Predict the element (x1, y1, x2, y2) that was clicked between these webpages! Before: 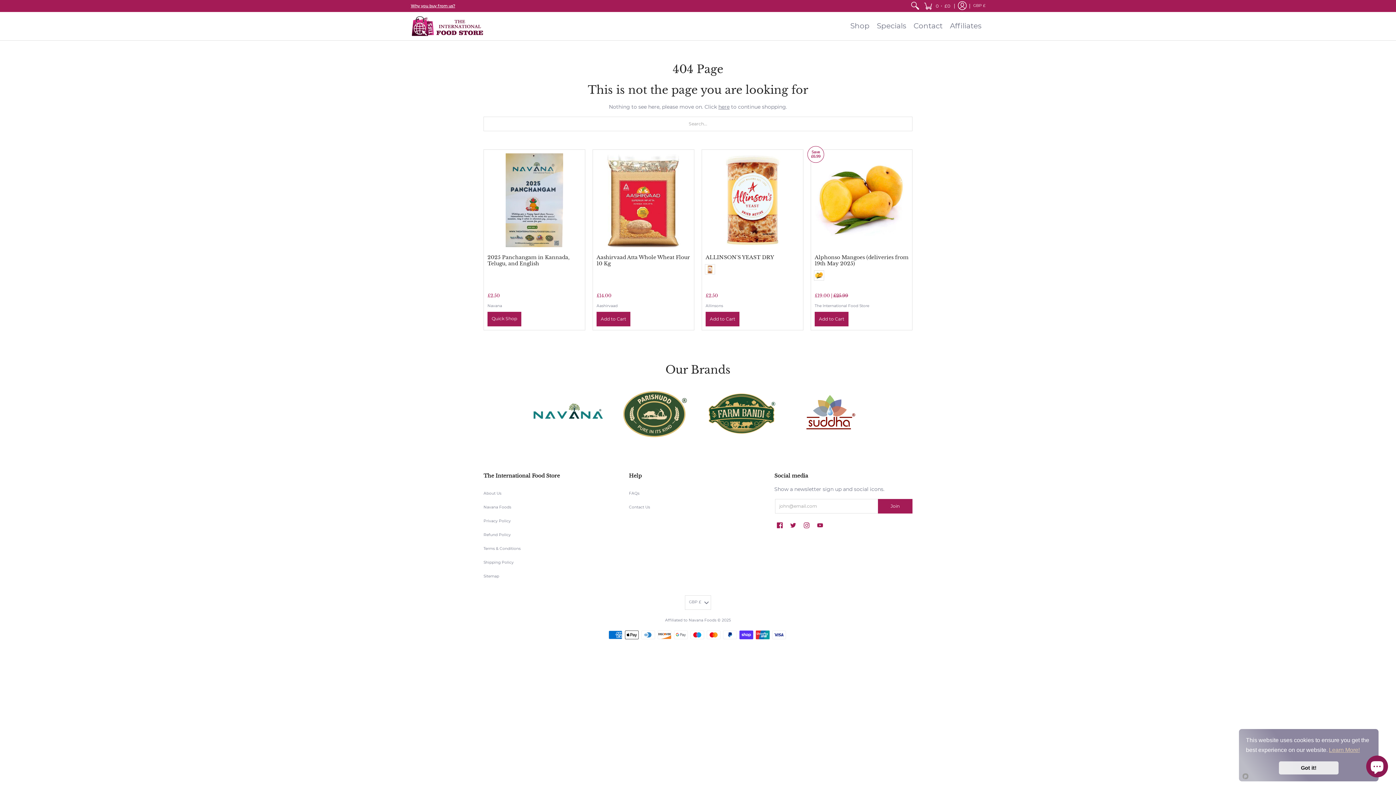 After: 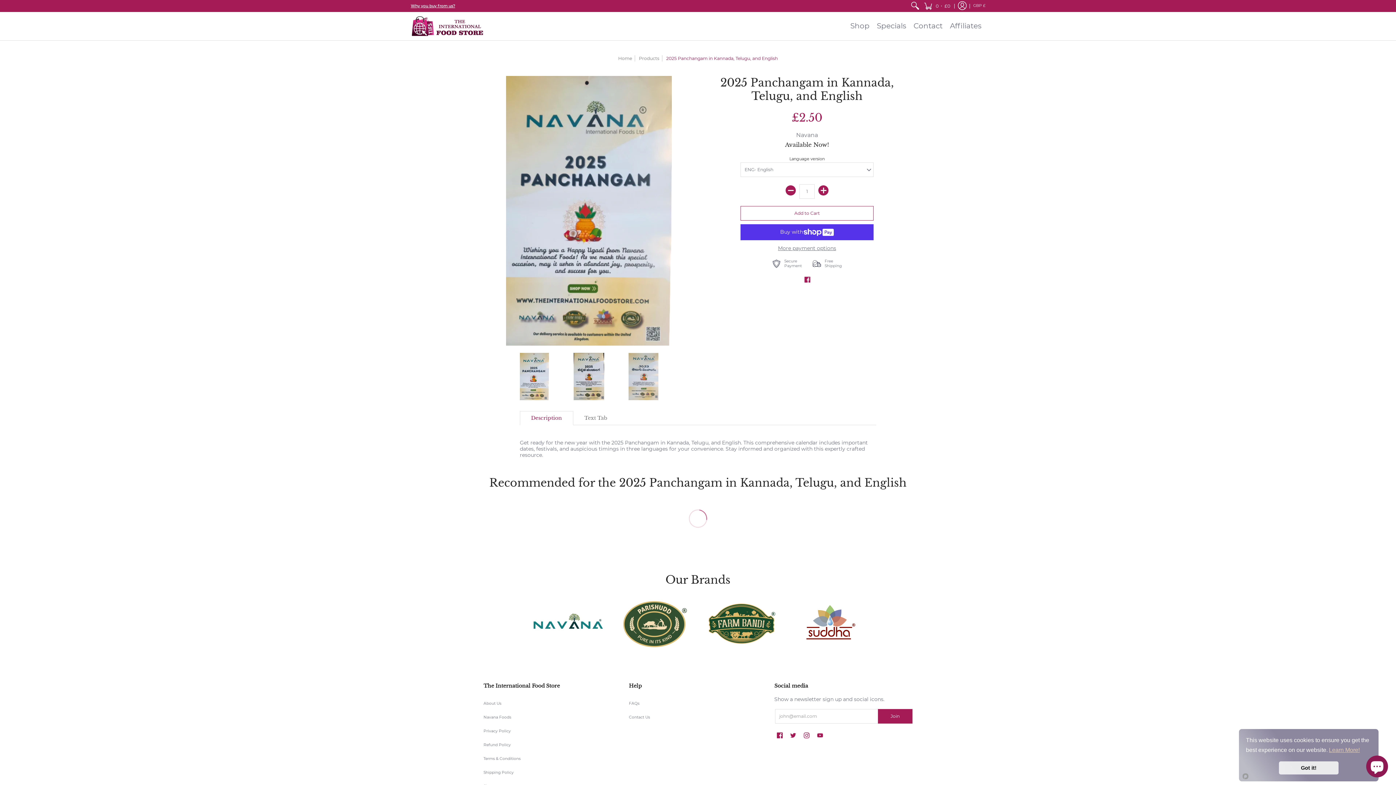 Action: bbox: (487, 254, 569, 266) label: 2025 Panchangam in Kannada, Telugu, and English